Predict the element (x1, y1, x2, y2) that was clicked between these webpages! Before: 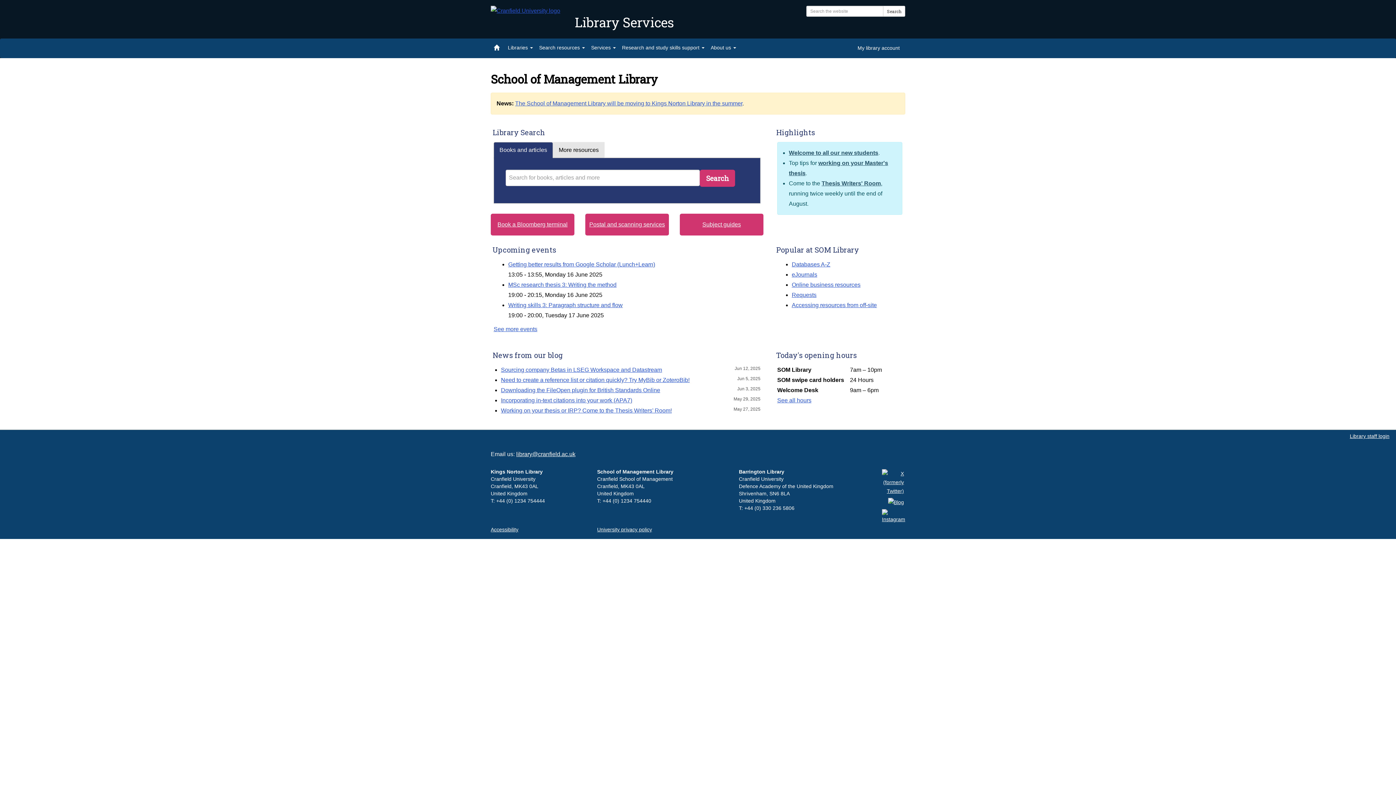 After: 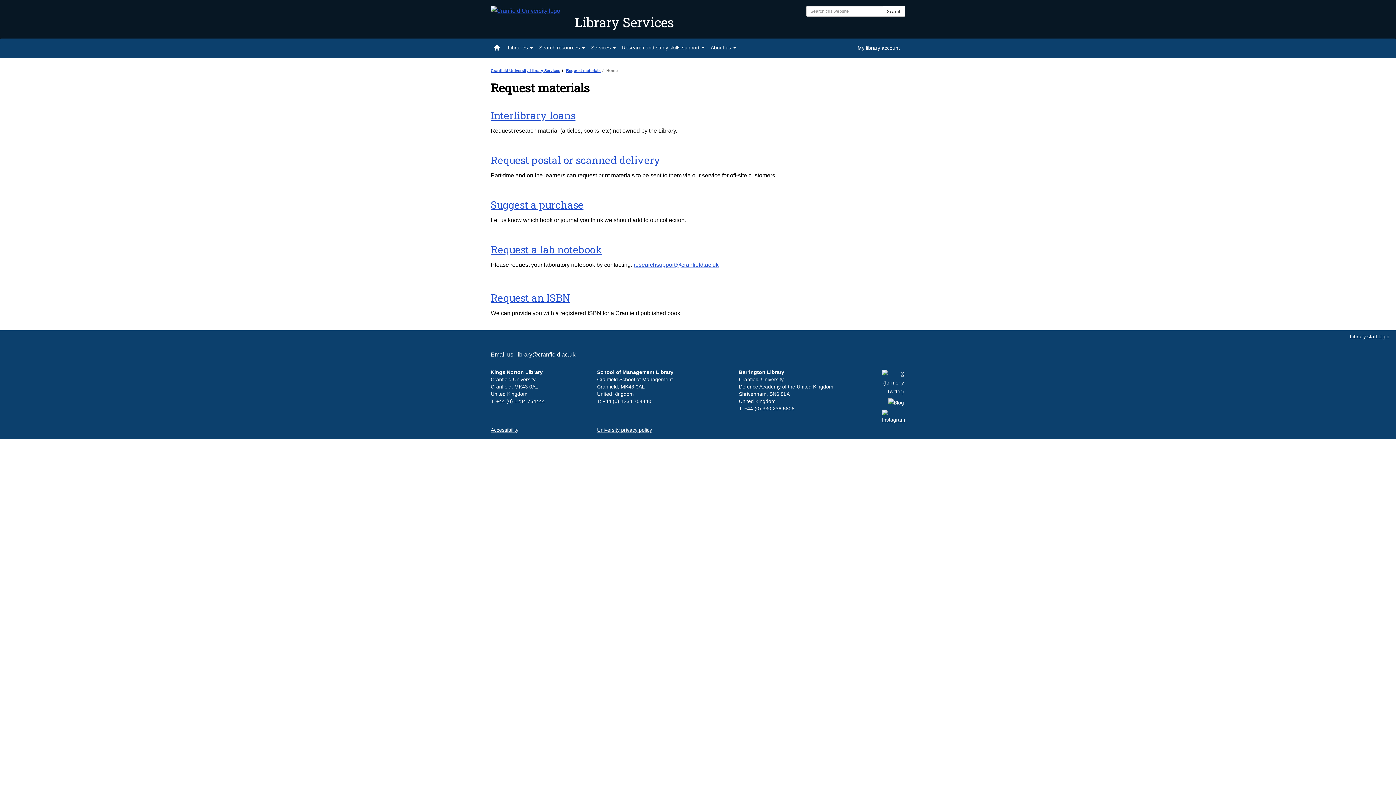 Action: bbox: (792, 291, 816, 298) label: Requests